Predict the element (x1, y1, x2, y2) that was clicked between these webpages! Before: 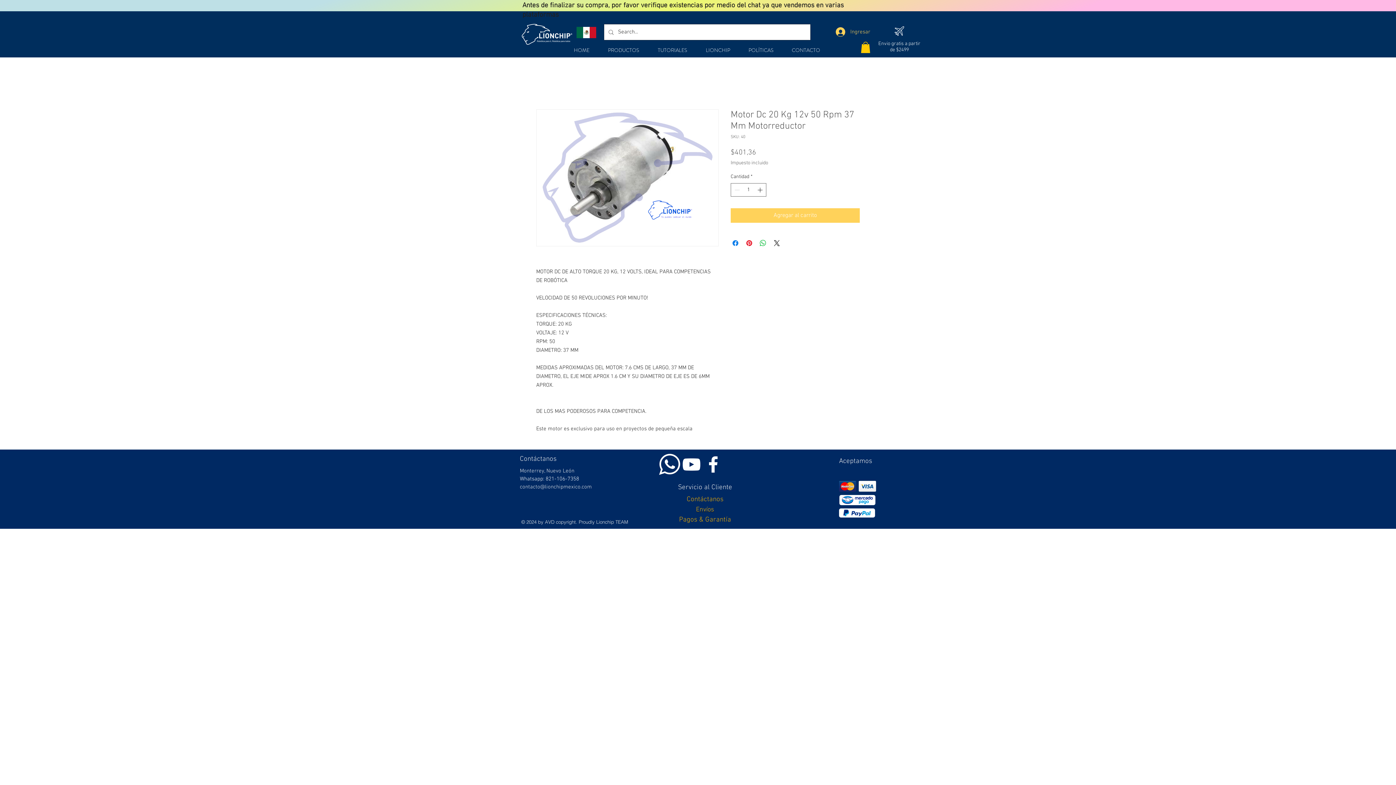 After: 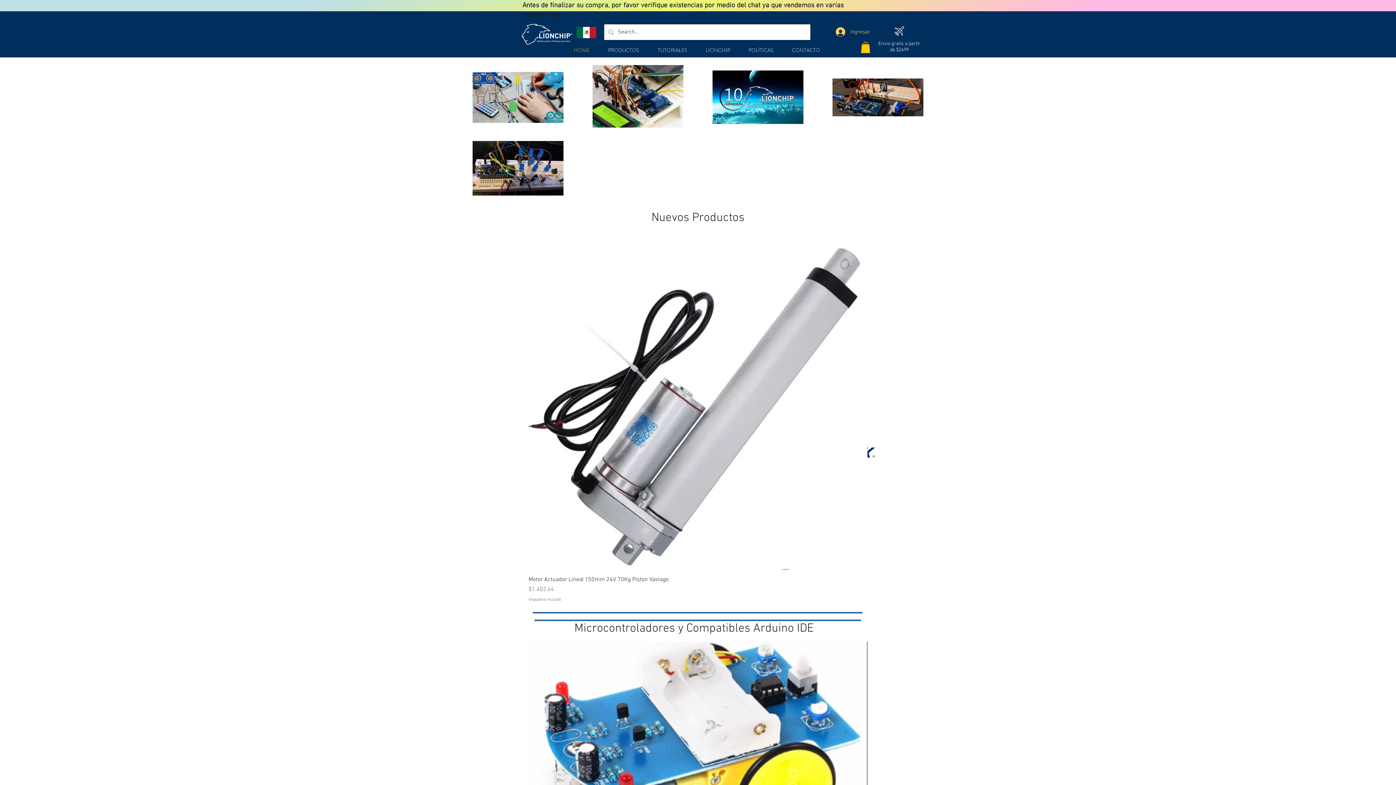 Action: bbox: (519, 23, 574, 44)